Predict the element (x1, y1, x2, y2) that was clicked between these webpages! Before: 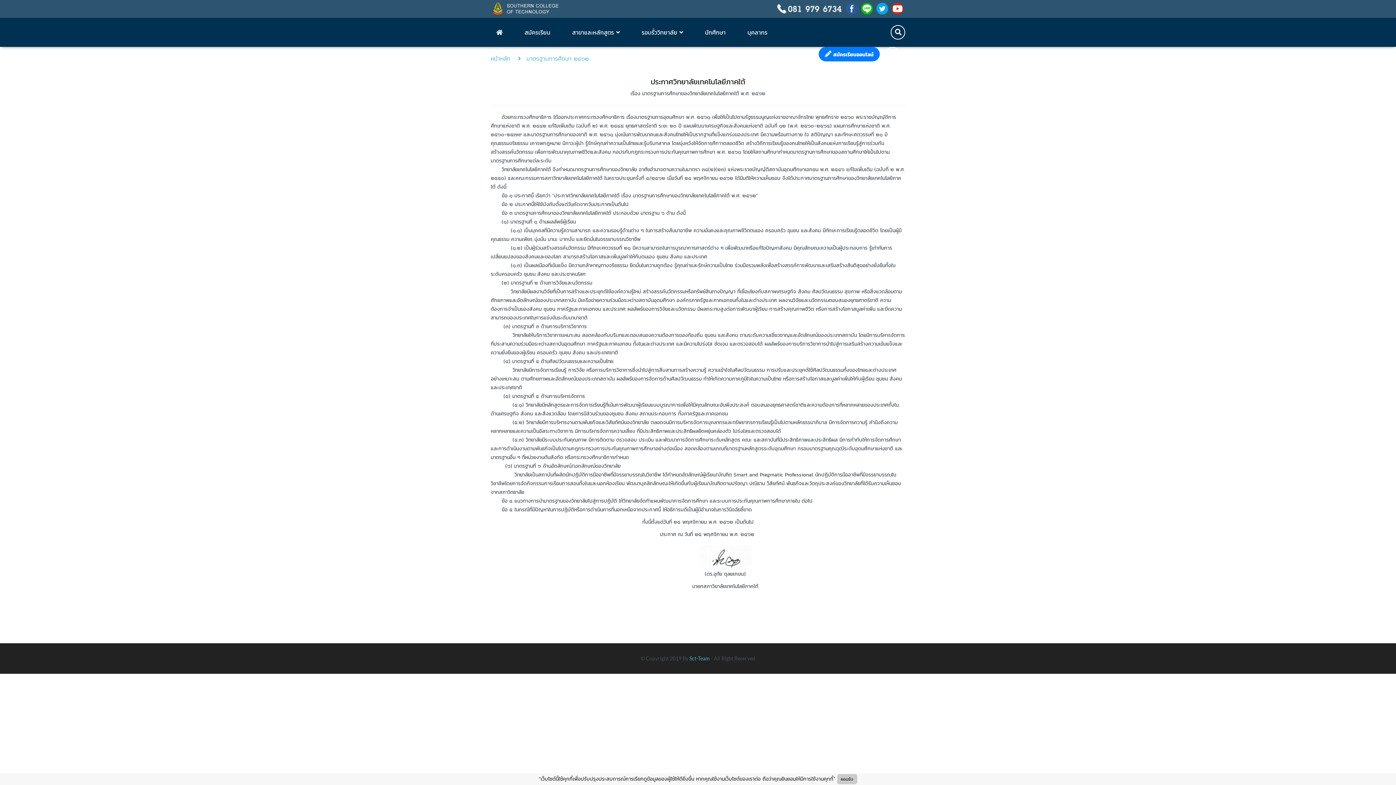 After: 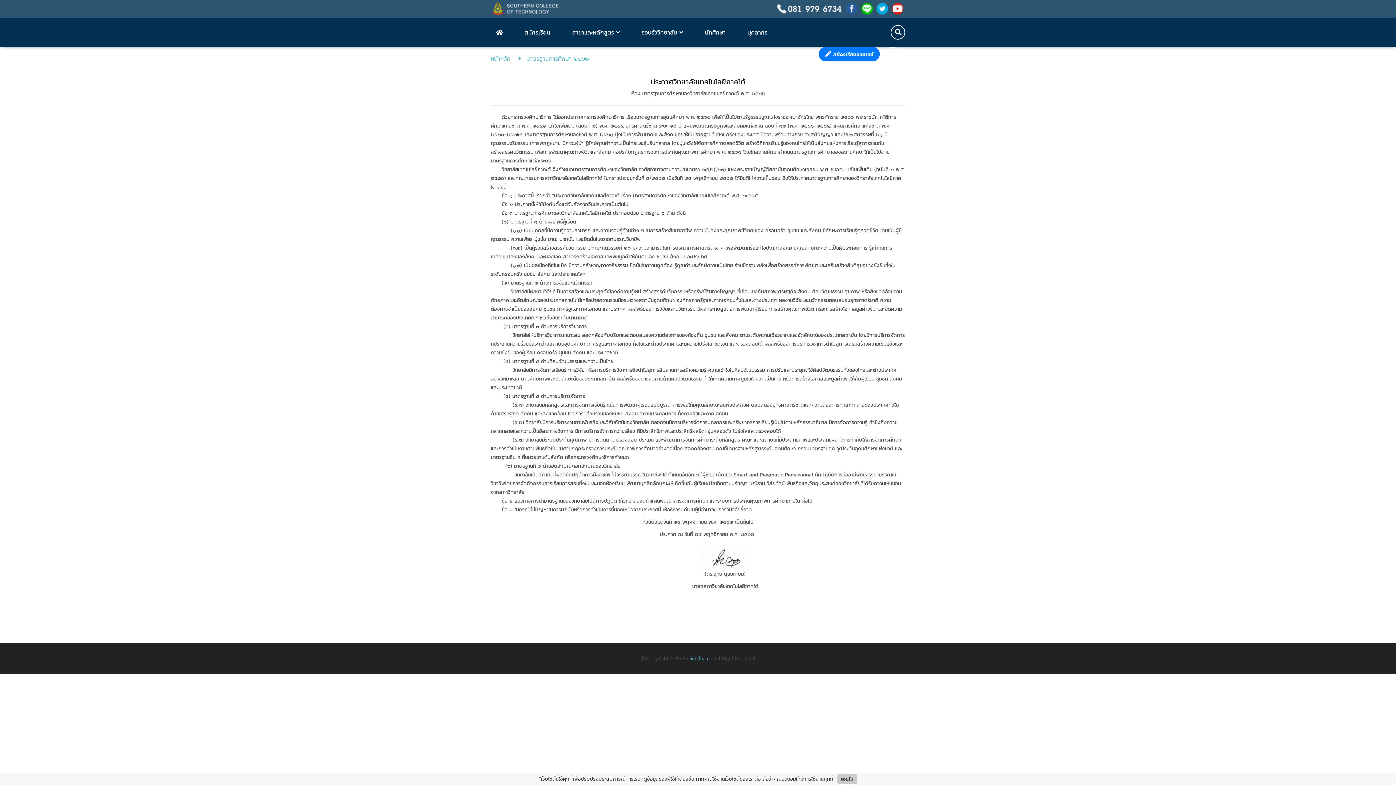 Action: bbox: (892, 4, 903, 12)